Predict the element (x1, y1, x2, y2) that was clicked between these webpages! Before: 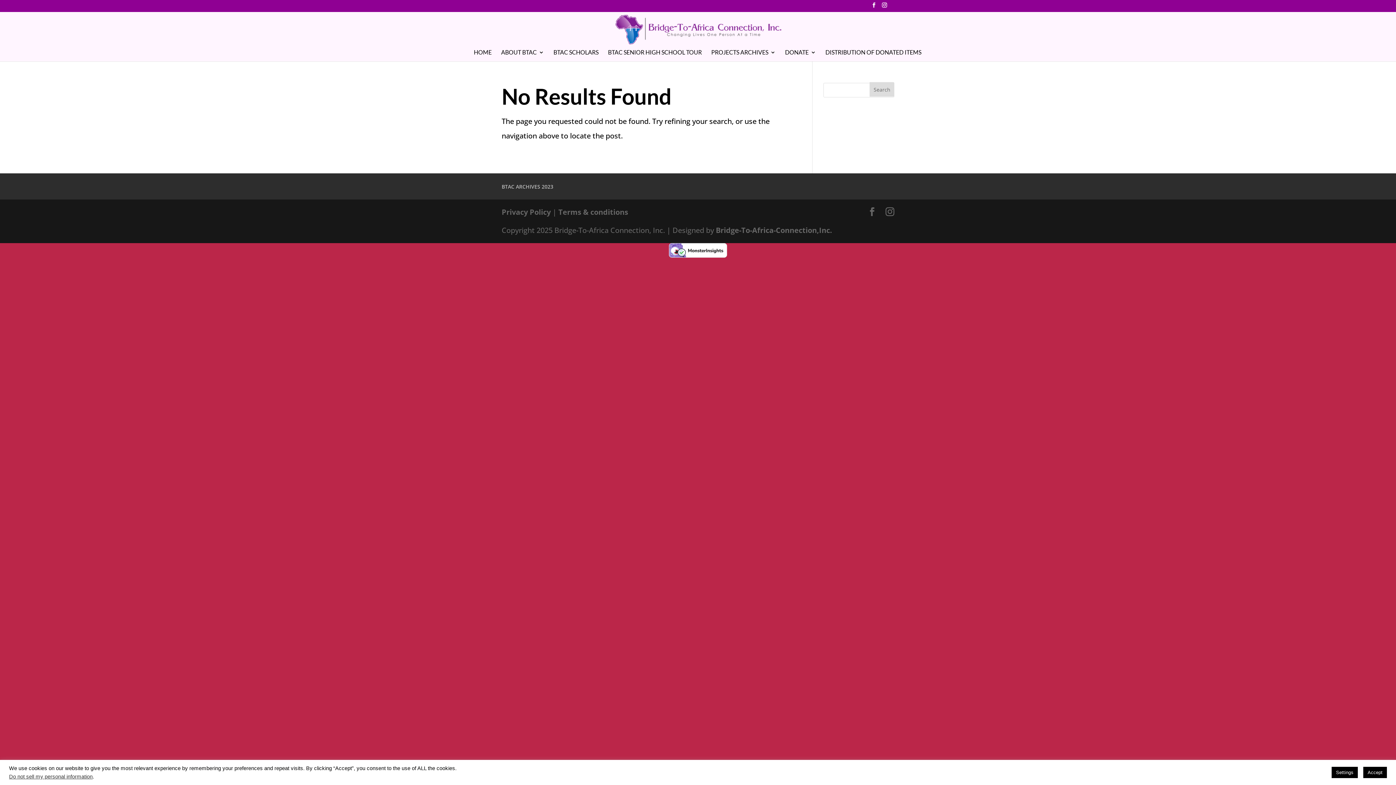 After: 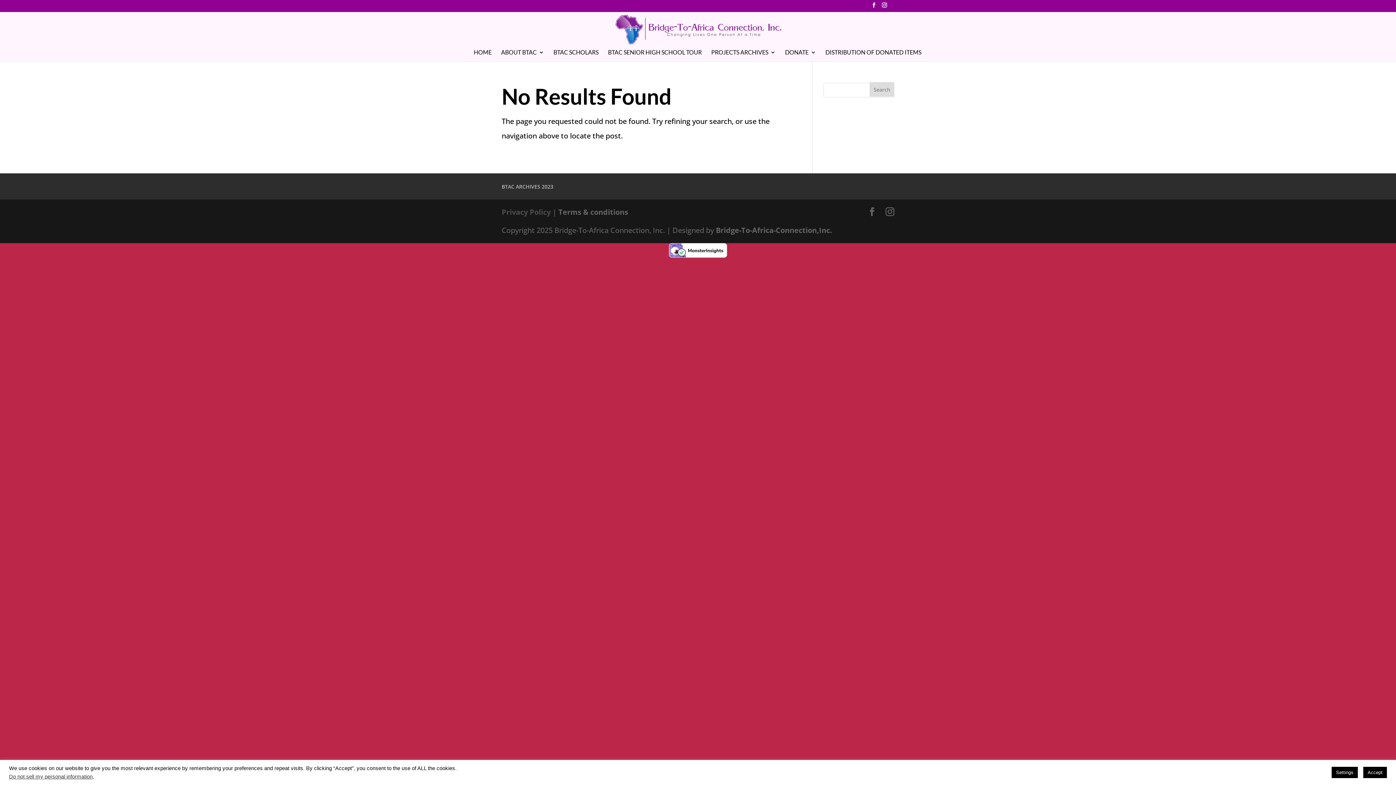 Action: label: Privacy Policy  bbox: (501, 207, 552, 217)